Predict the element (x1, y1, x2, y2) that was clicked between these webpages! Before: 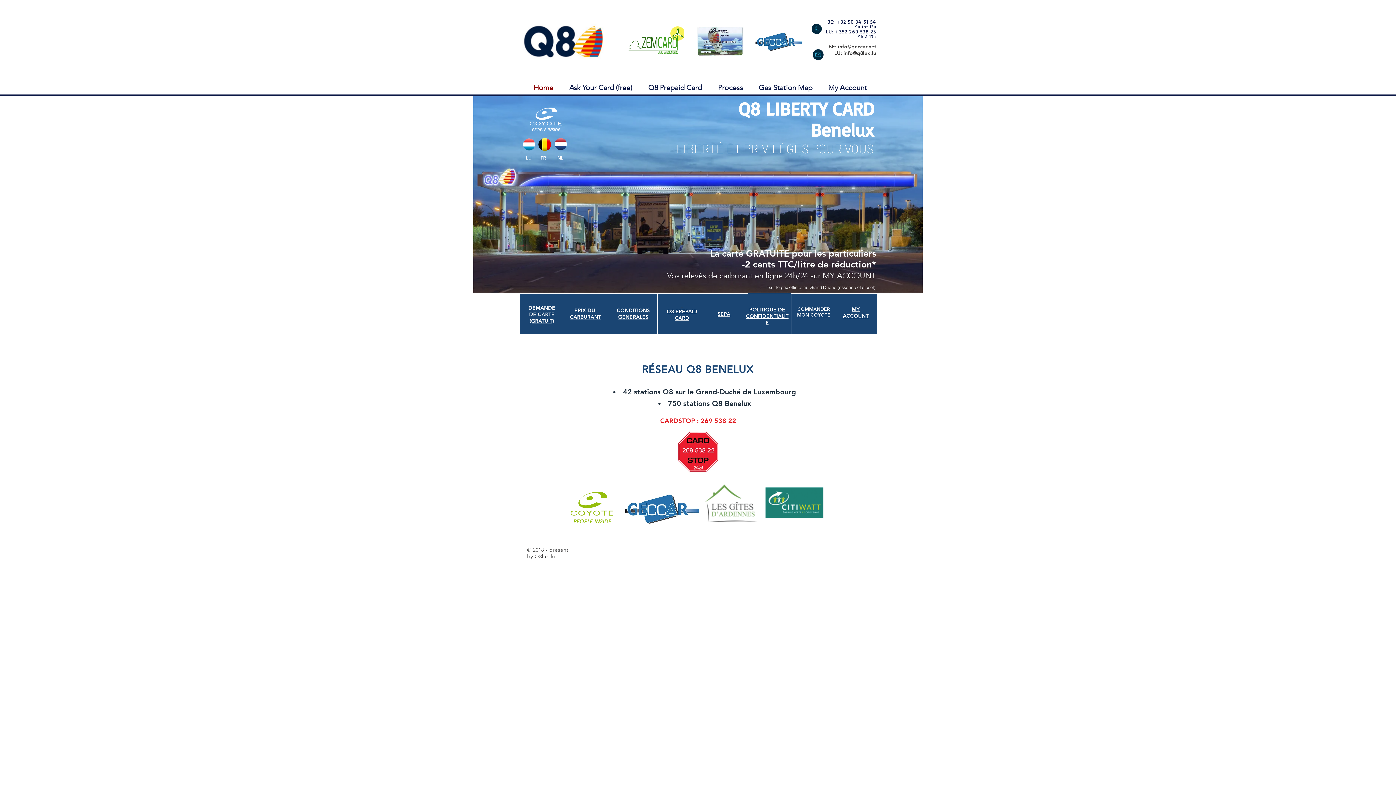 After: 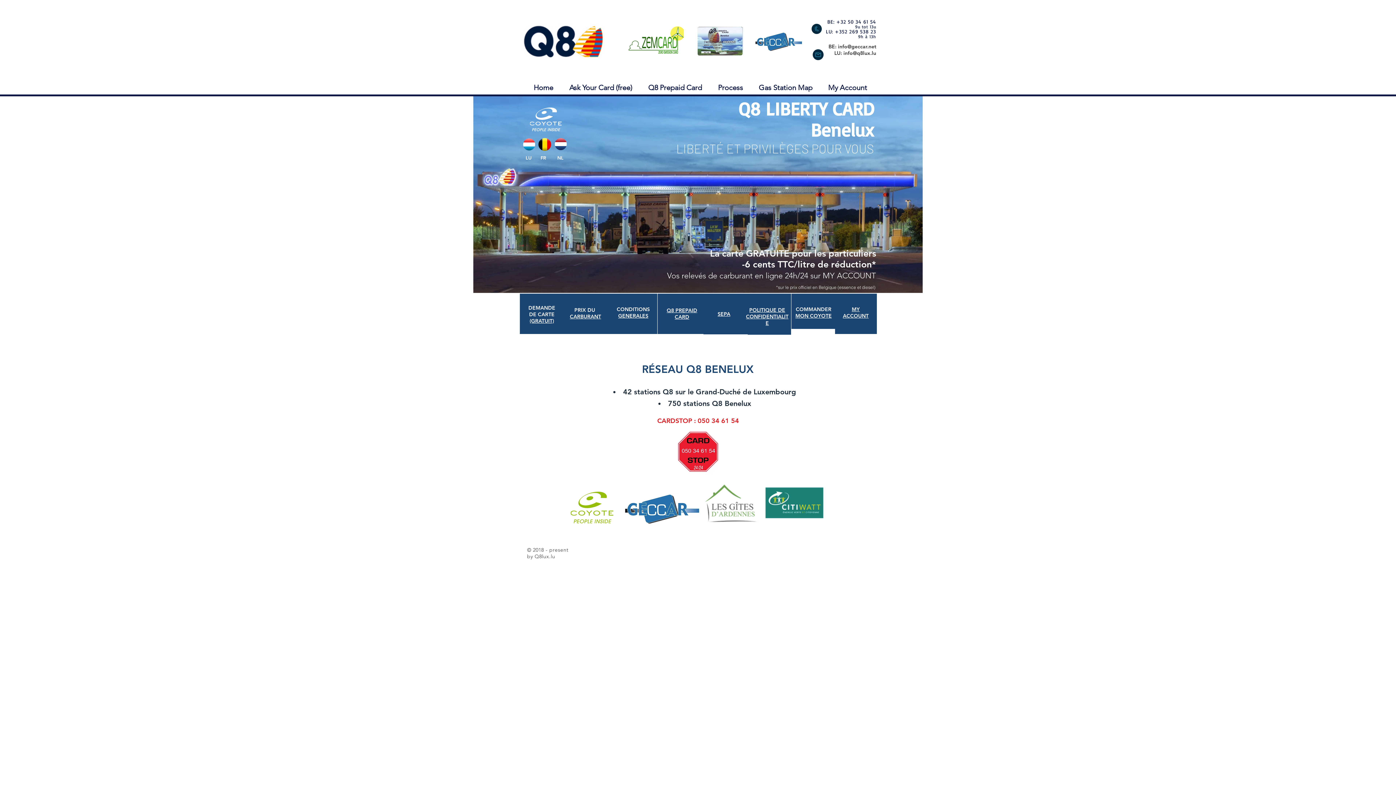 Action: bbox: (538, 138, 551, 150)